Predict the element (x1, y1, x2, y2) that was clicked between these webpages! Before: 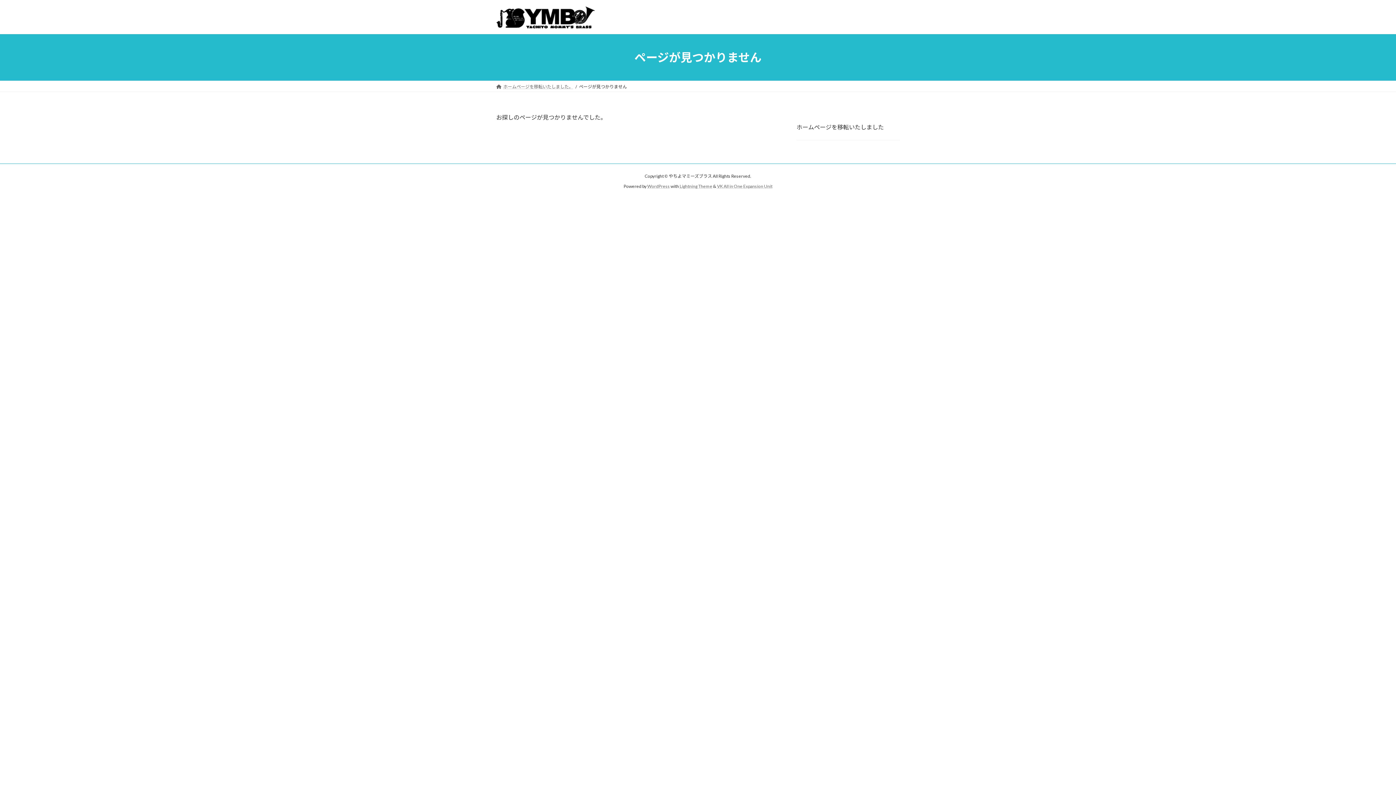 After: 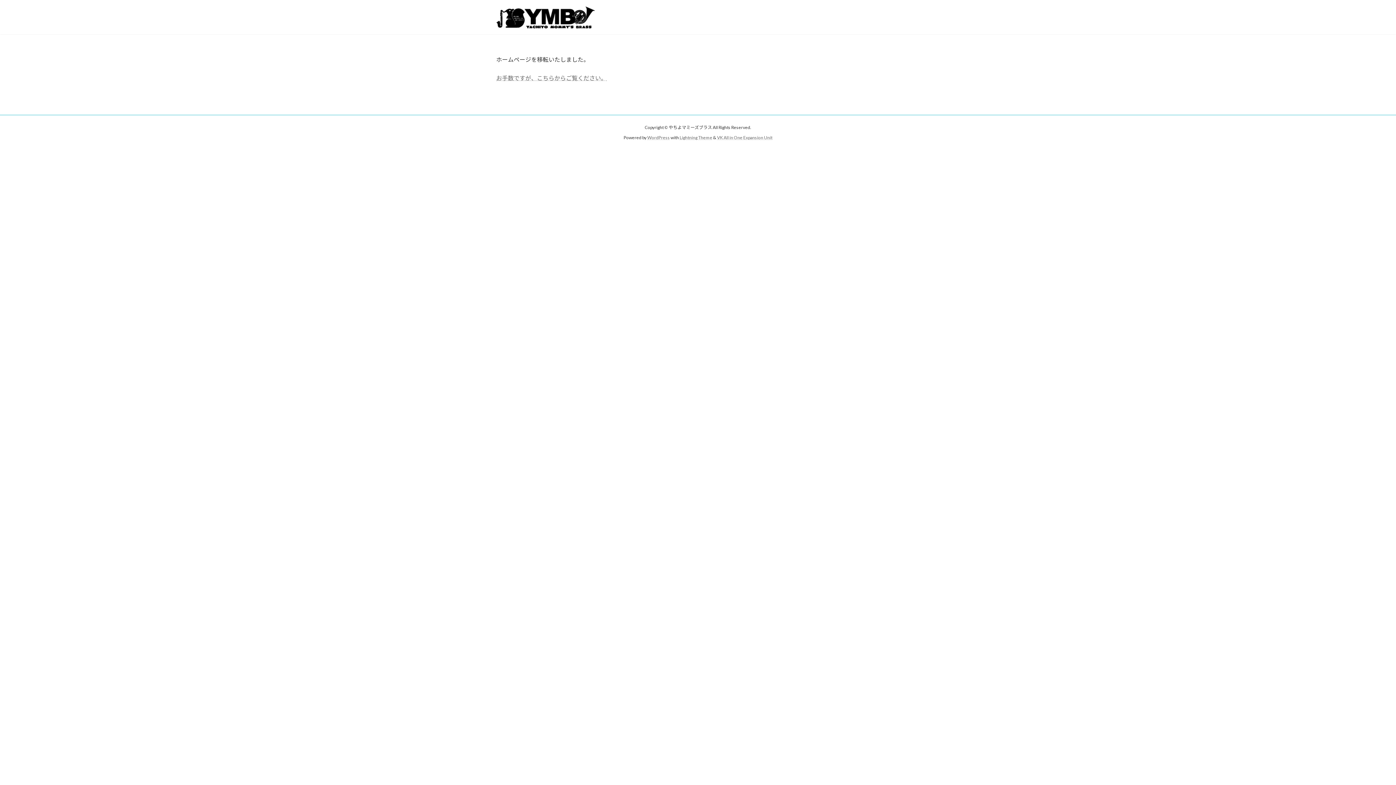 Action: label: ホームページを移転いたしました。 bbox: (496, 83, 573, 89)